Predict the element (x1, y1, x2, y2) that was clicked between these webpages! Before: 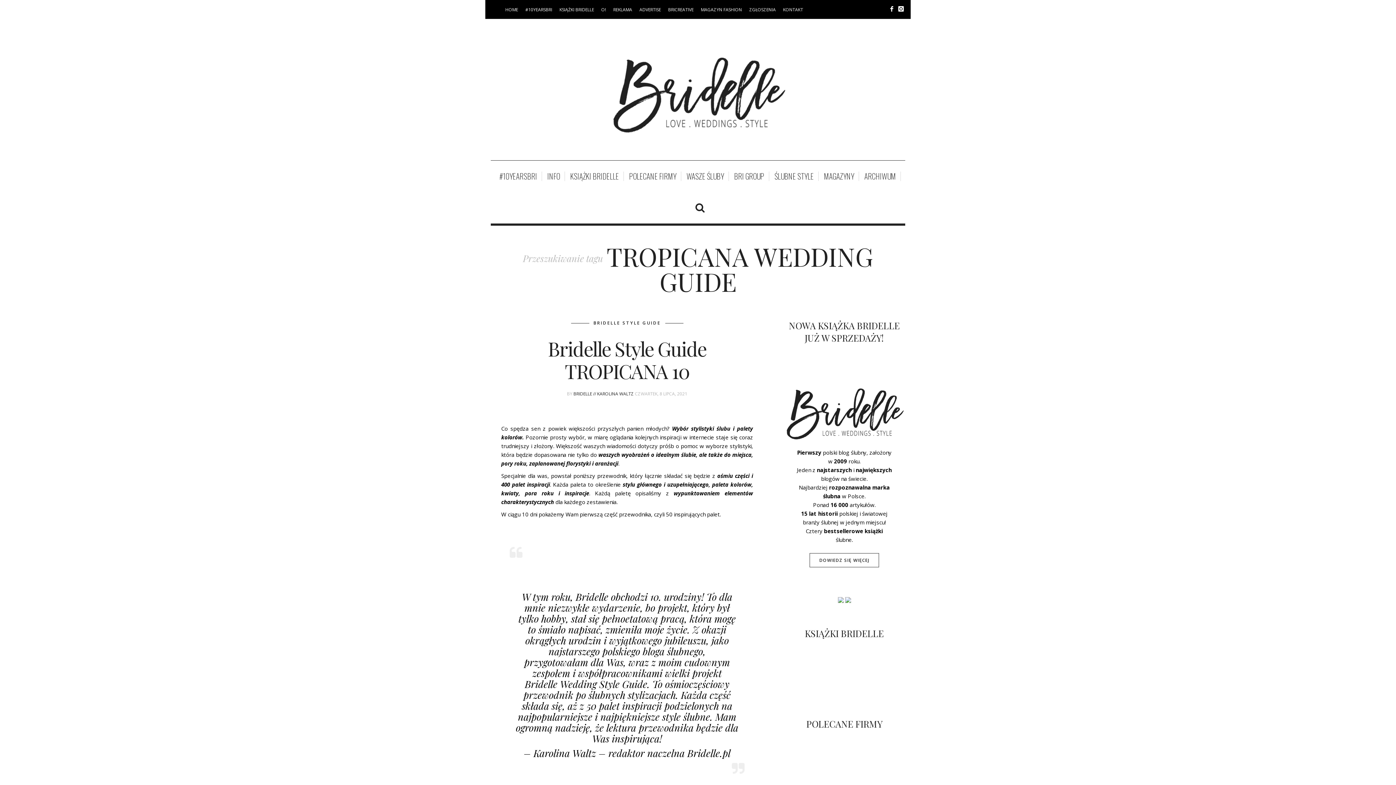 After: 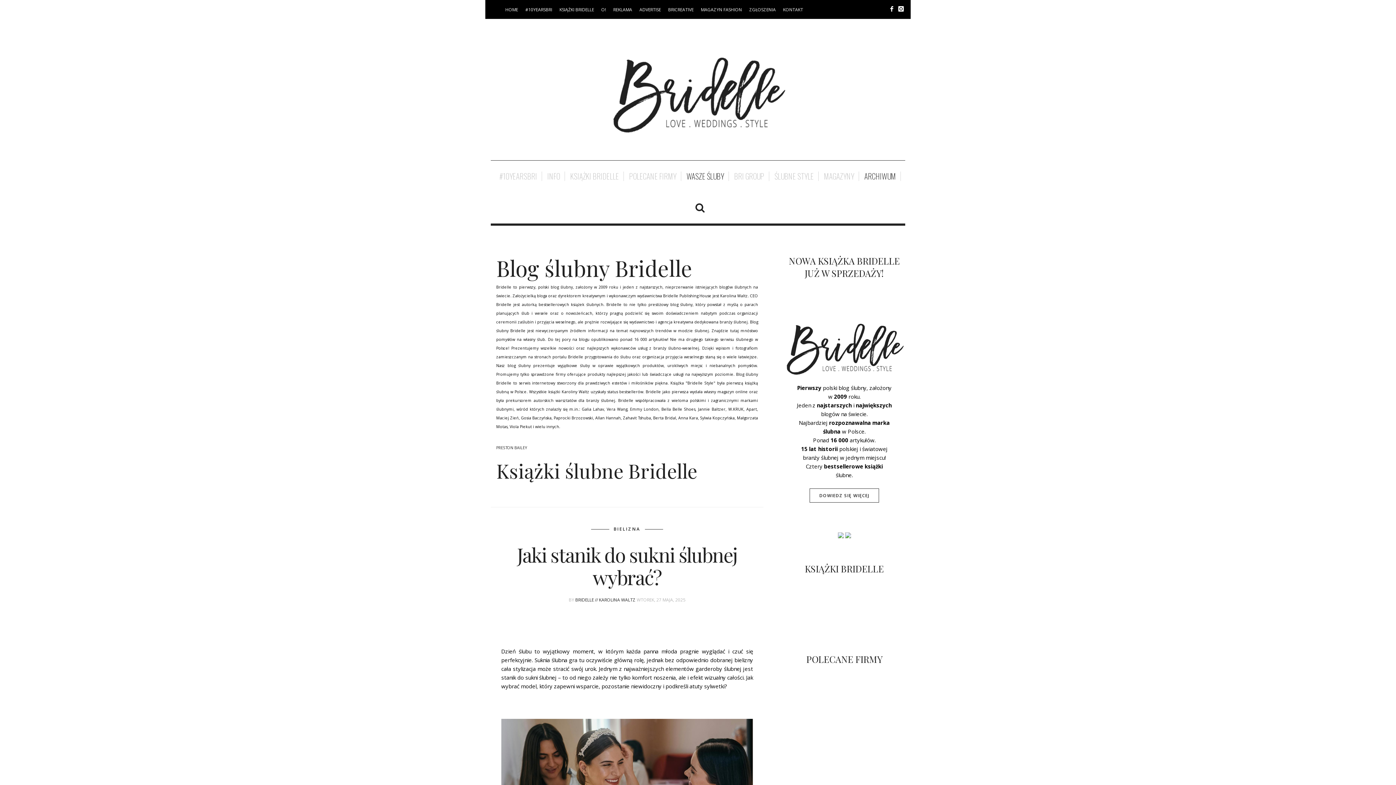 Action: bbox: (730, 171, 769, 181) label: BRI GROUP